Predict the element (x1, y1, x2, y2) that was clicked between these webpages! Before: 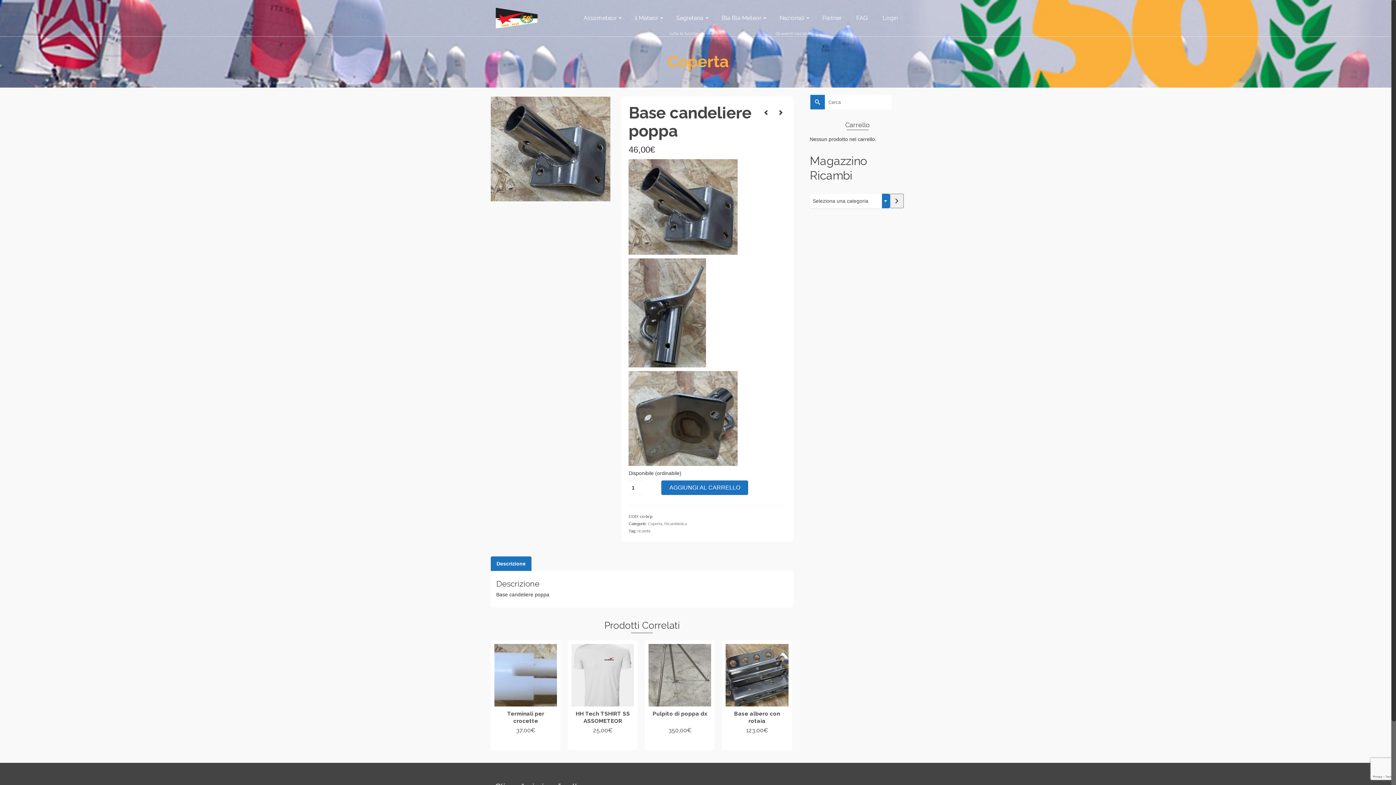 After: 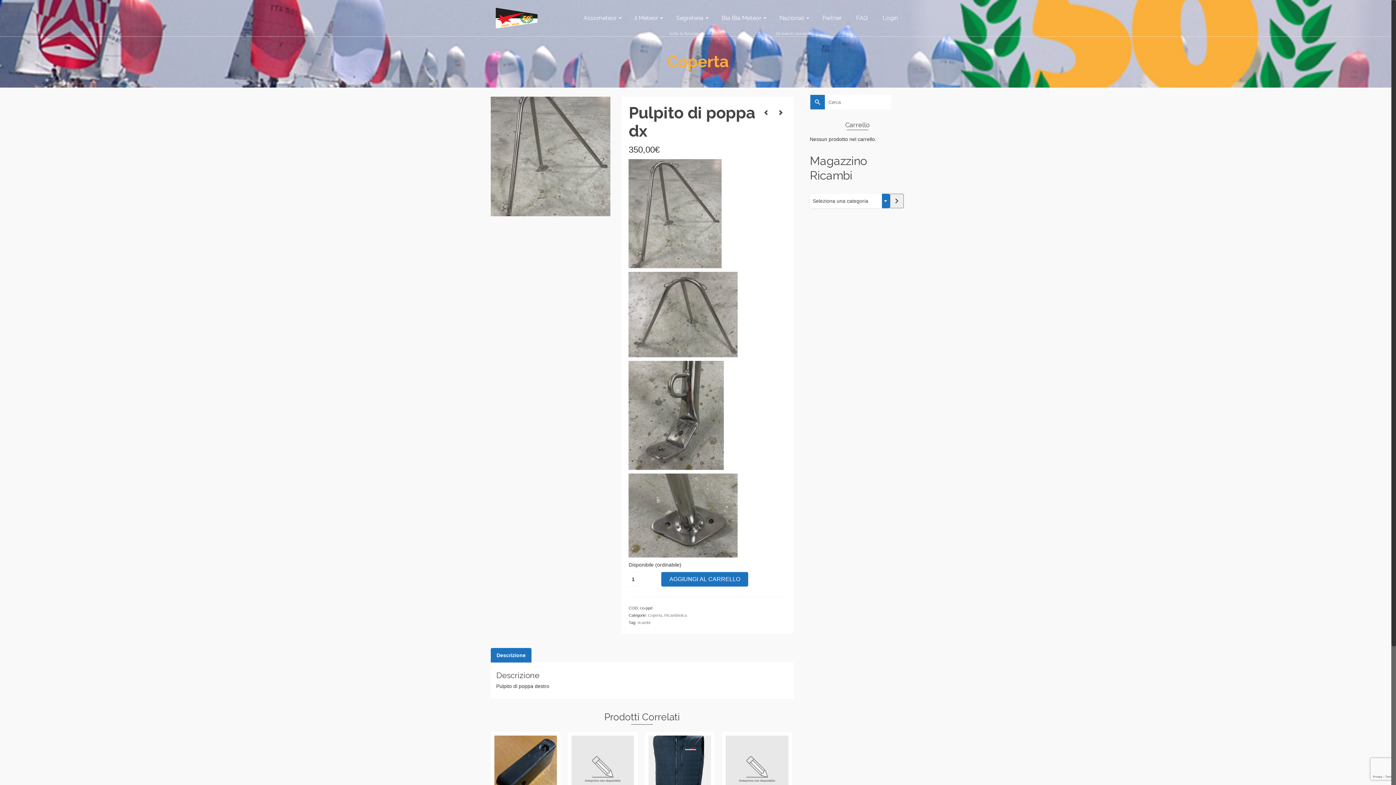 Action: label: Pulpito di poppa dx bbox: (722, 706, 792, 725)